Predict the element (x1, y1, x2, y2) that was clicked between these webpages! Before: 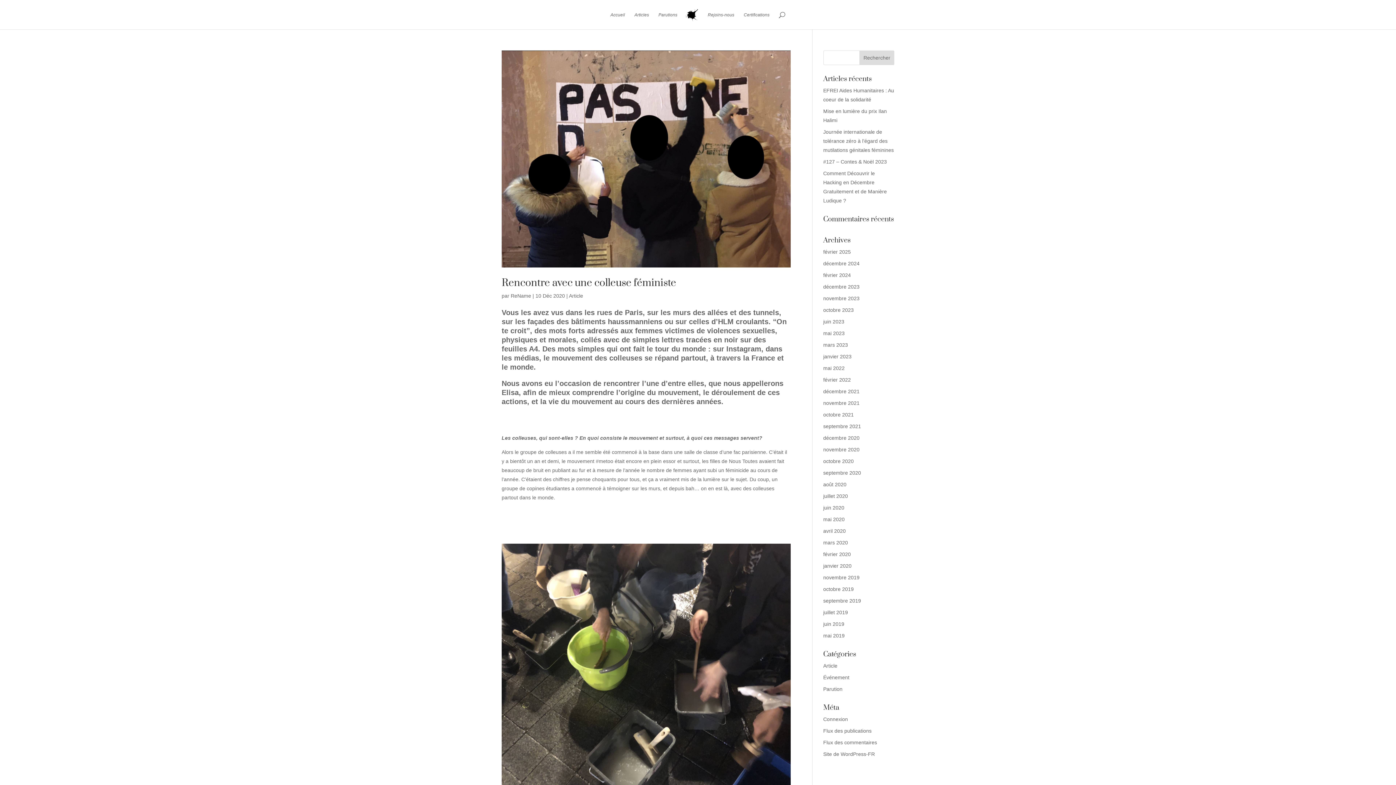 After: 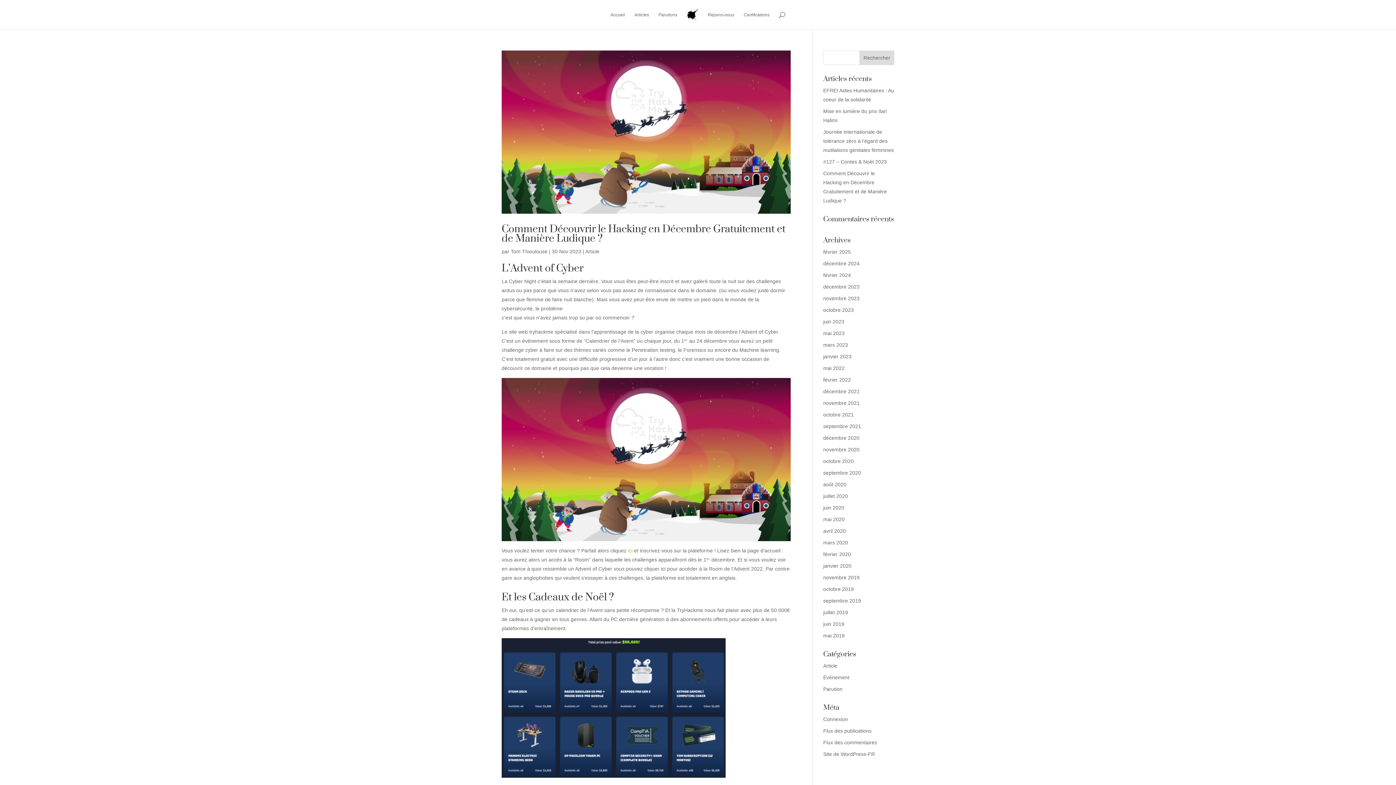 Action: label: novembre 2023 bbox: (823, 295, 859, 301)